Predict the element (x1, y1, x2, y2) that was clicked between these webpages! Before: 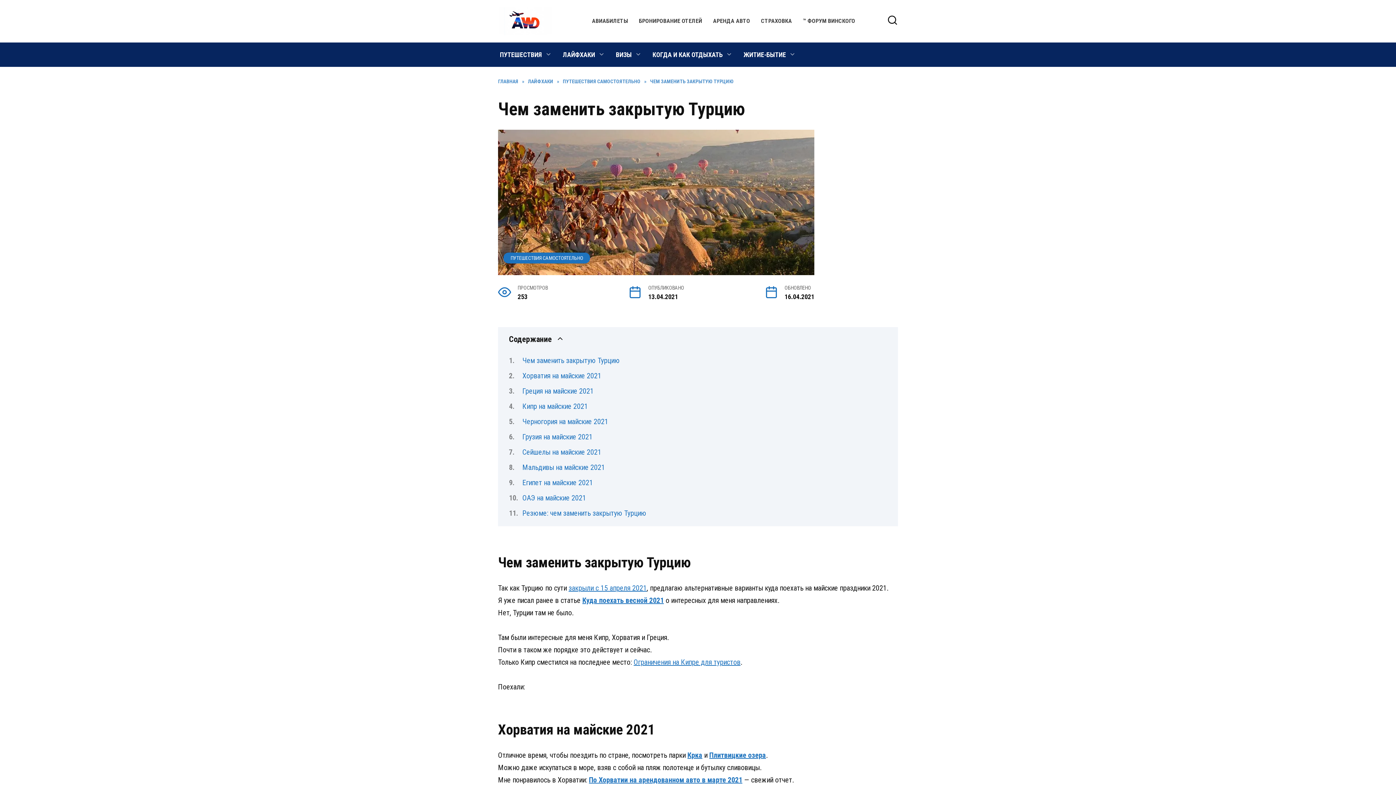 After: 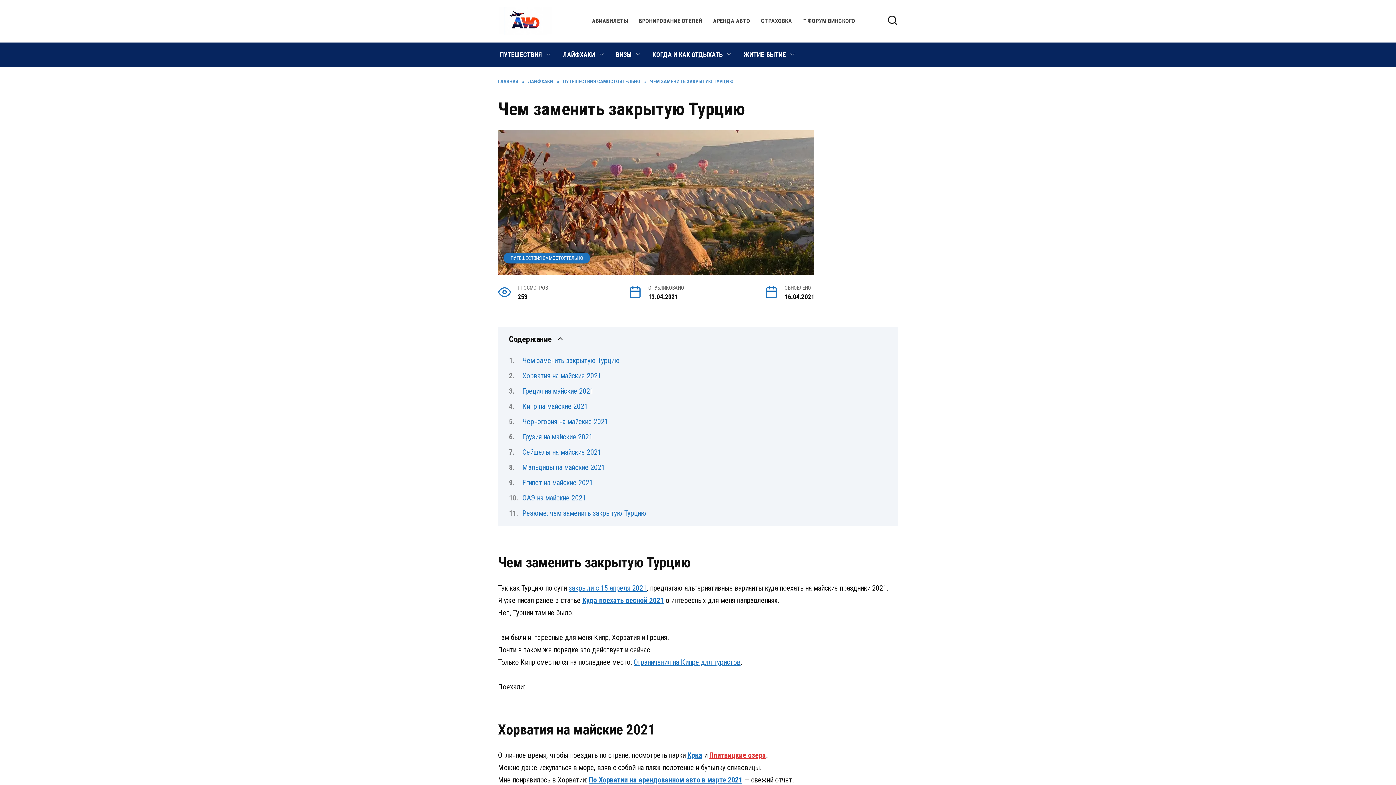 Action: label: Плитвицкие озера bbox: (709, 751, 766, 759)